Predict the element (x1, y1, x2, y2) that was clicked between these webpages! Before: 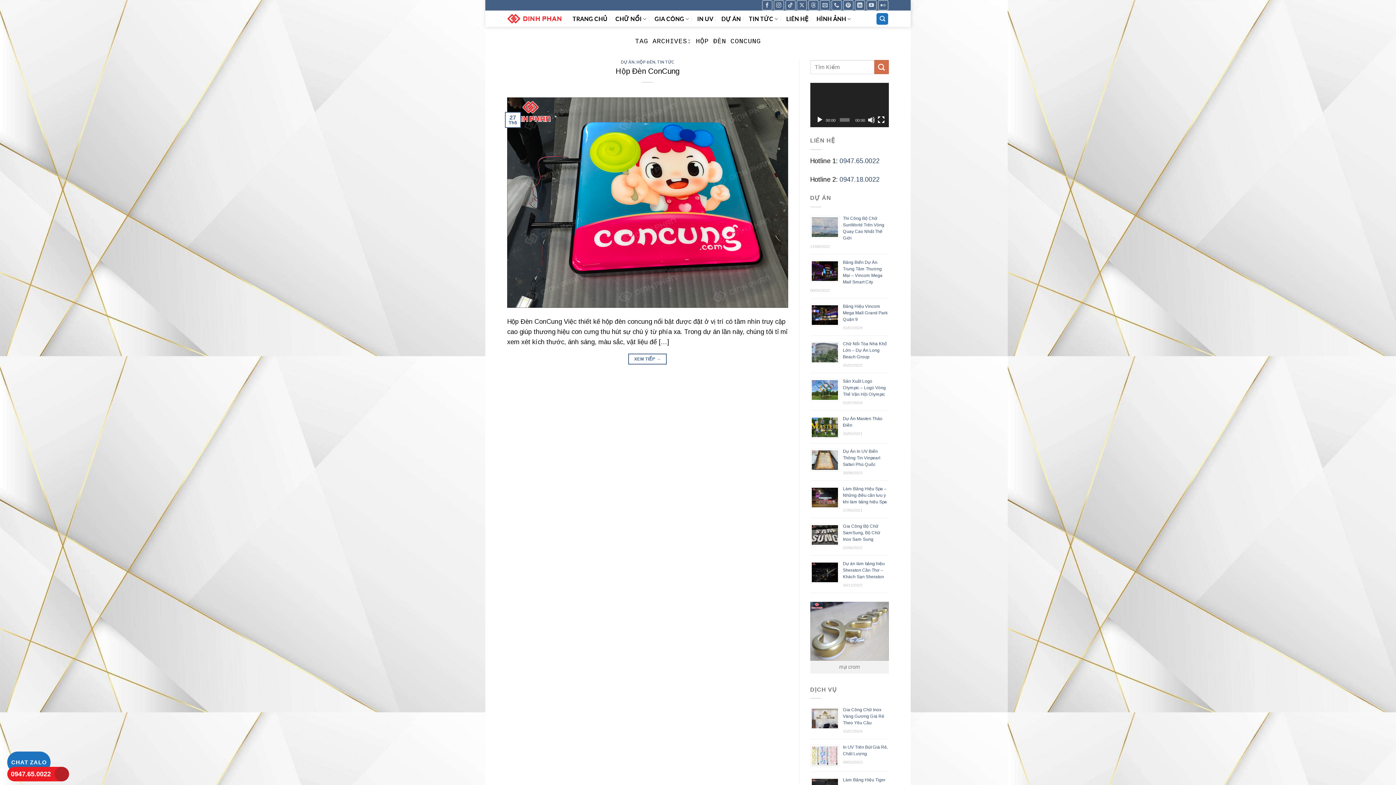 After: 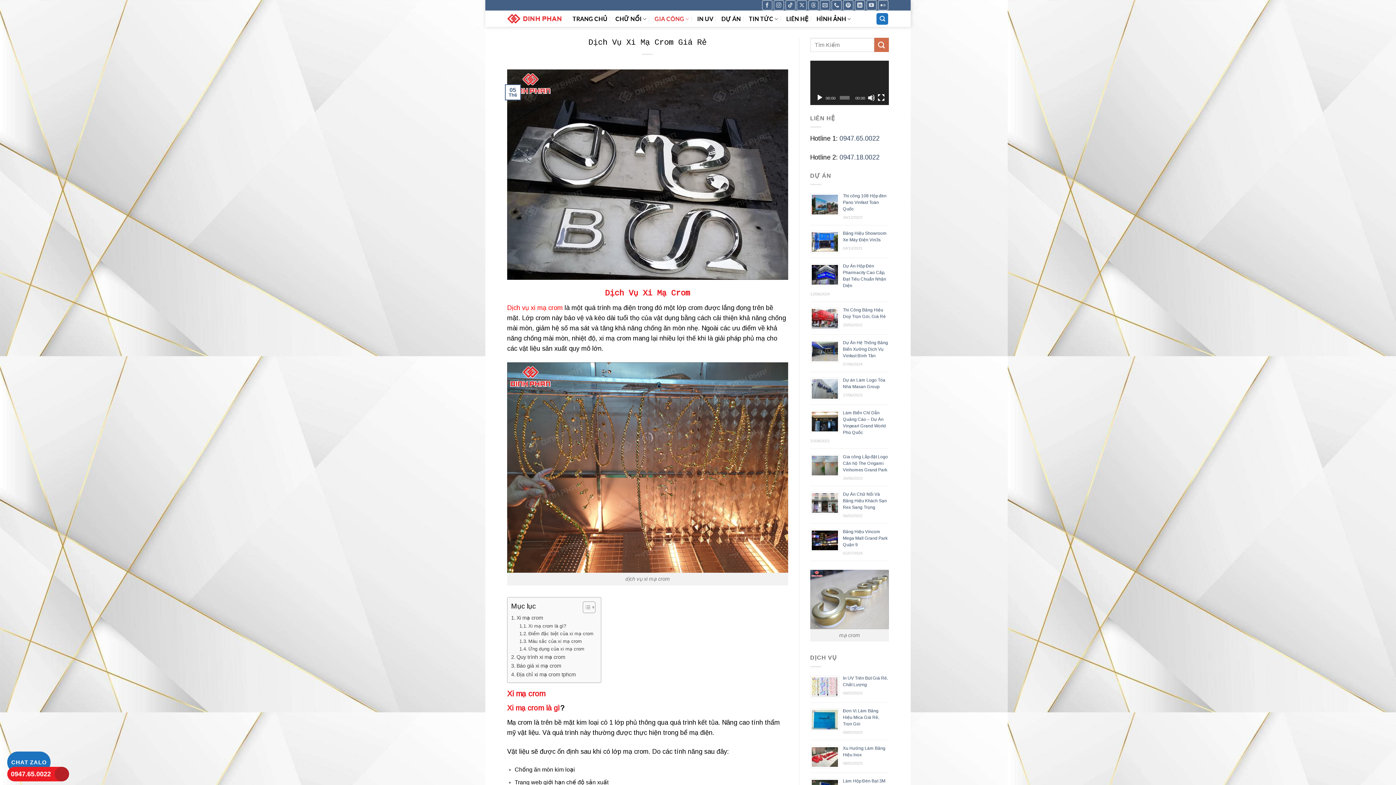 Action: bbox: (810, 628, 889, 634)